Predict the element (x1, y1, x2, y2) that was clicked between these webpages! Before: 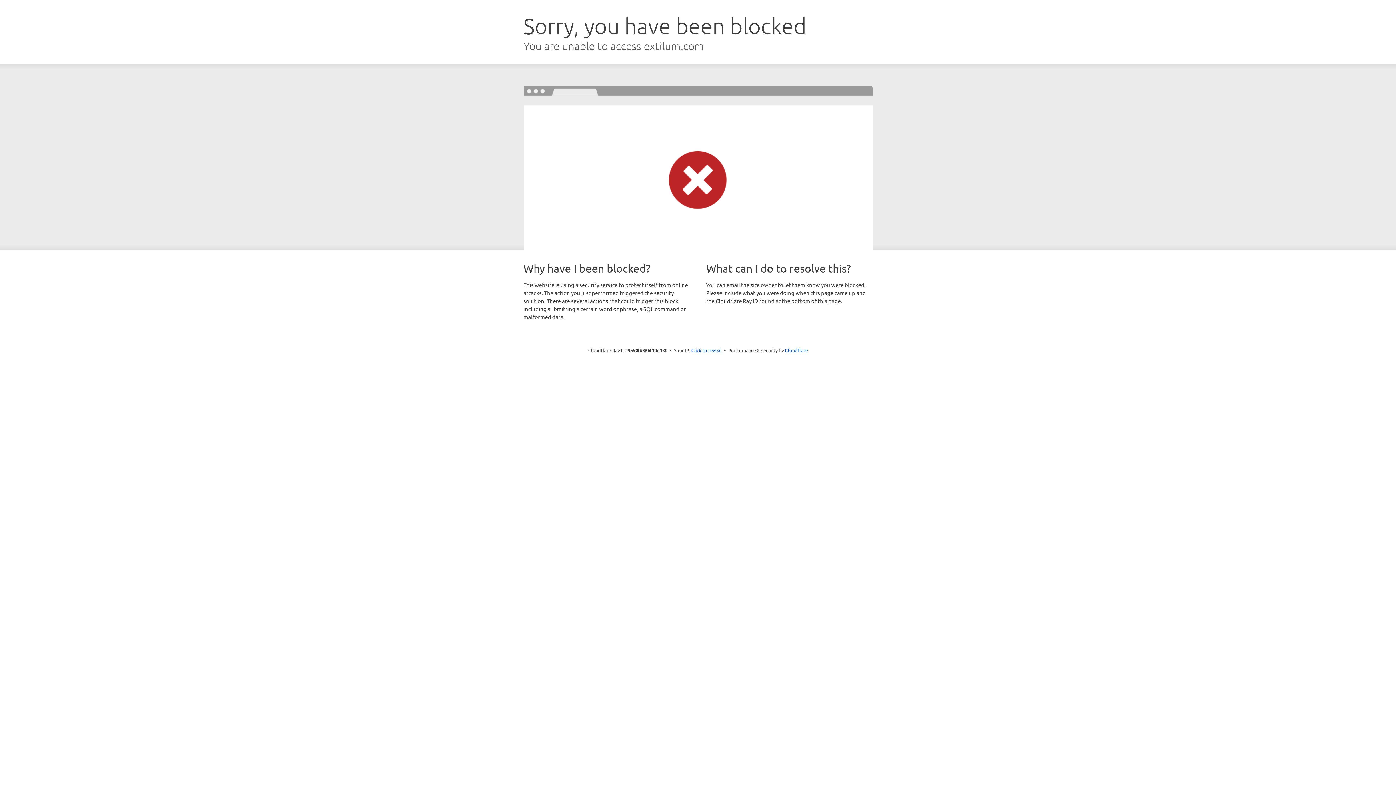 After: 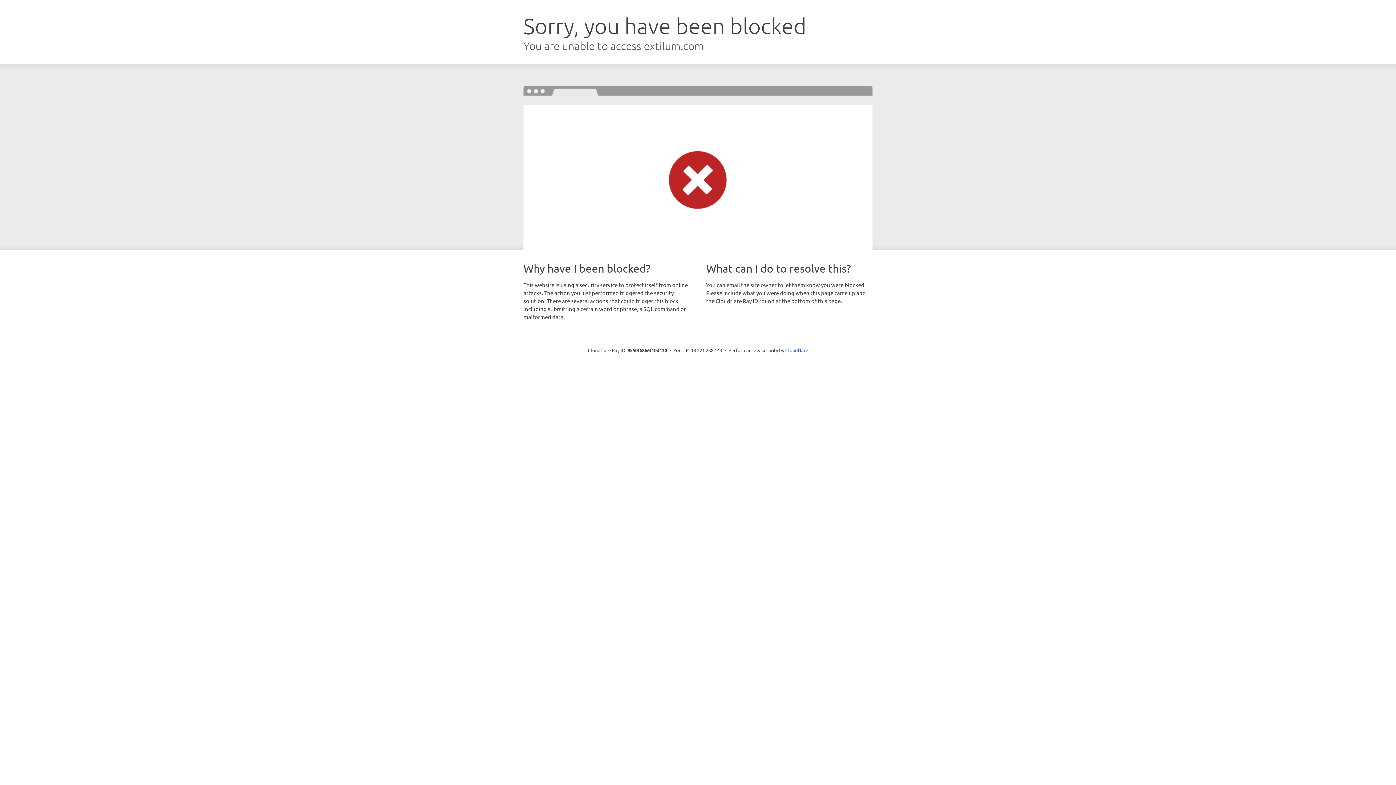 Action: bbox: (691, 346, 722, 353) label: Click to reveal